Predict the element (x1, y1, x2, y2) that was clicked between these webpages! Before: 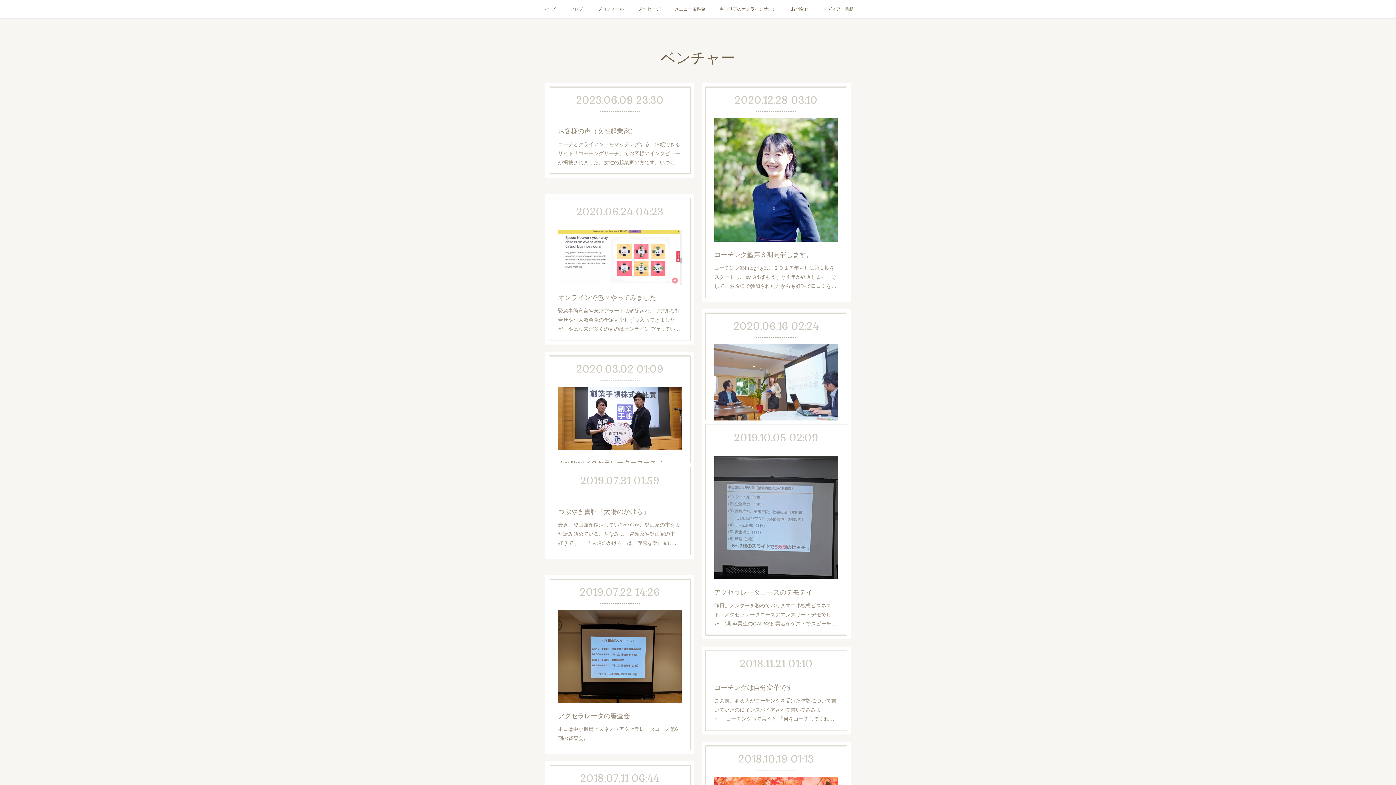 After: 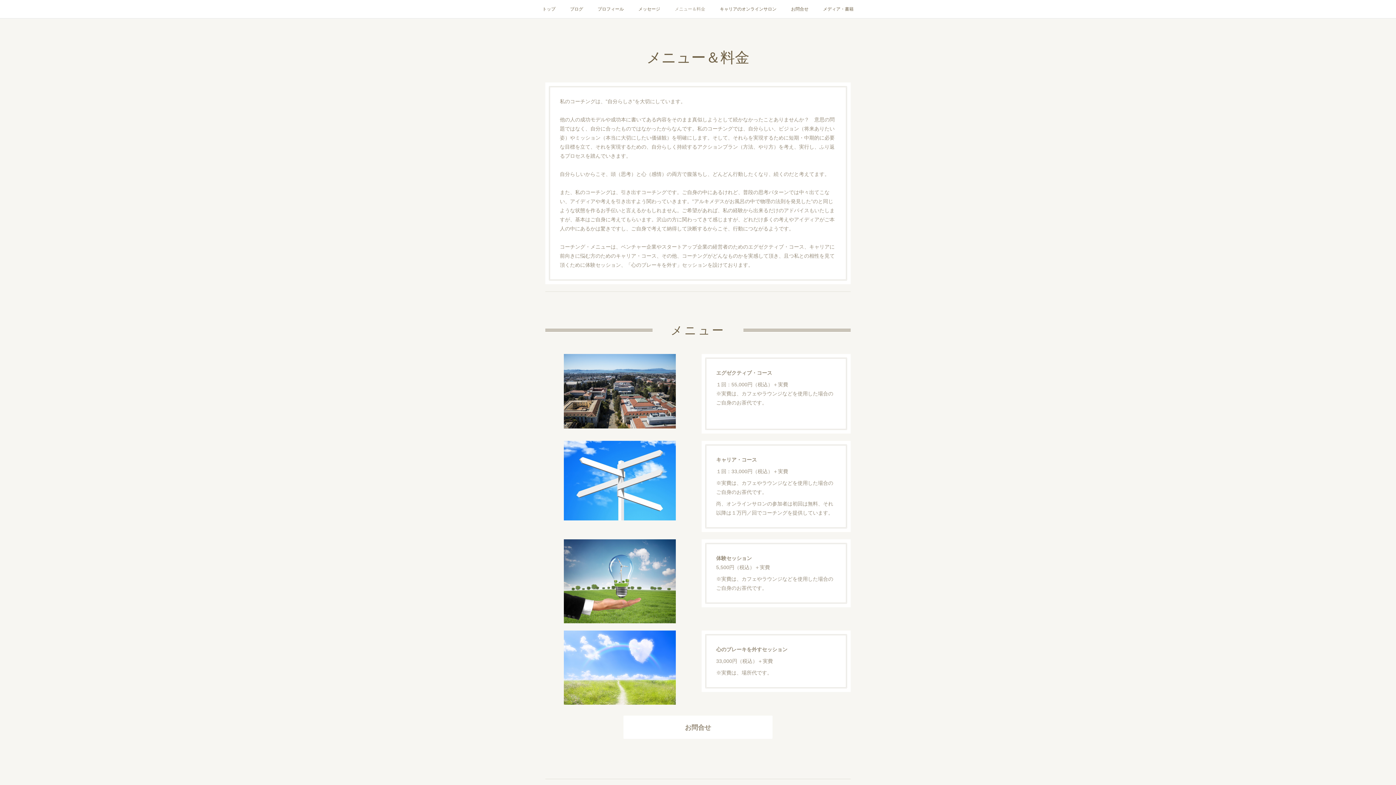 Action: label: メニュー＆料金 bbox: (667, 0, 712, 18)